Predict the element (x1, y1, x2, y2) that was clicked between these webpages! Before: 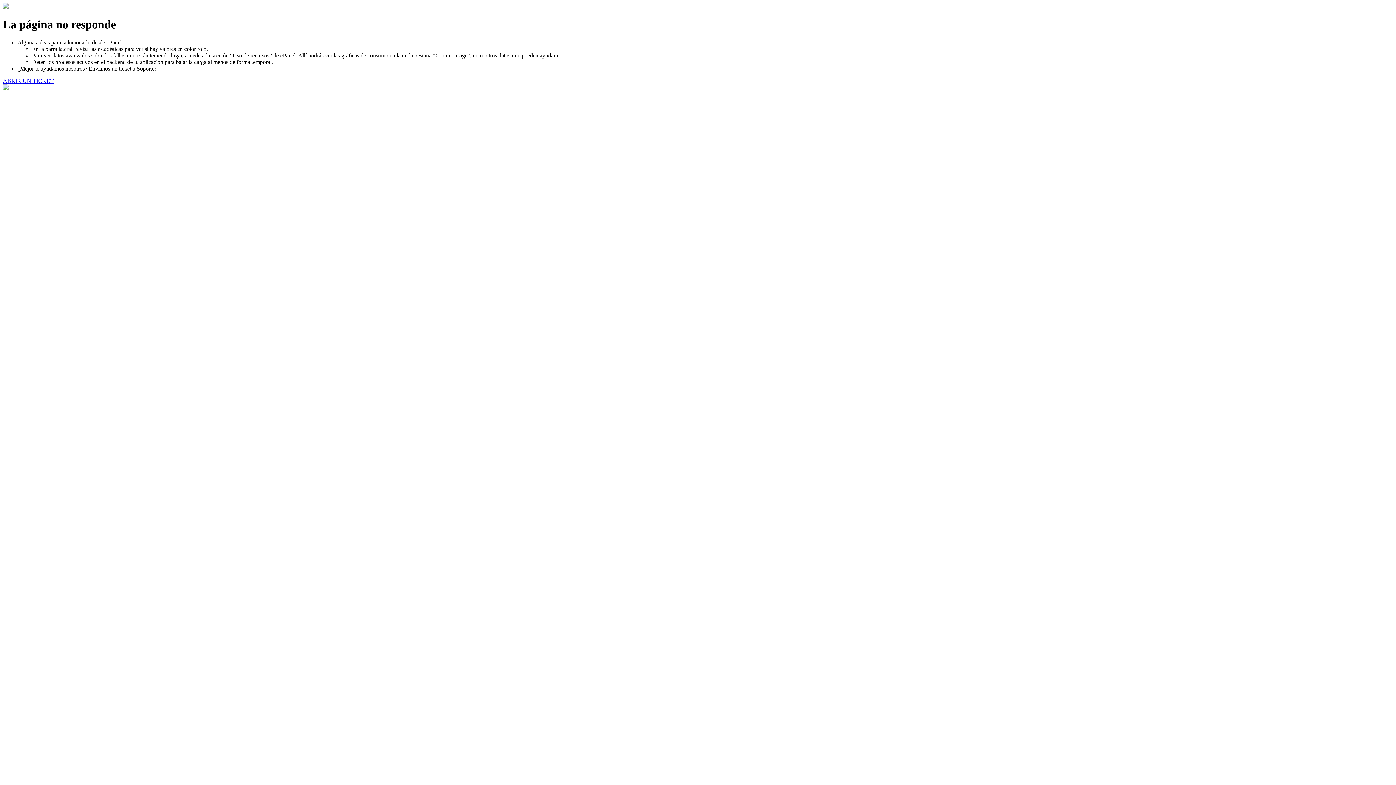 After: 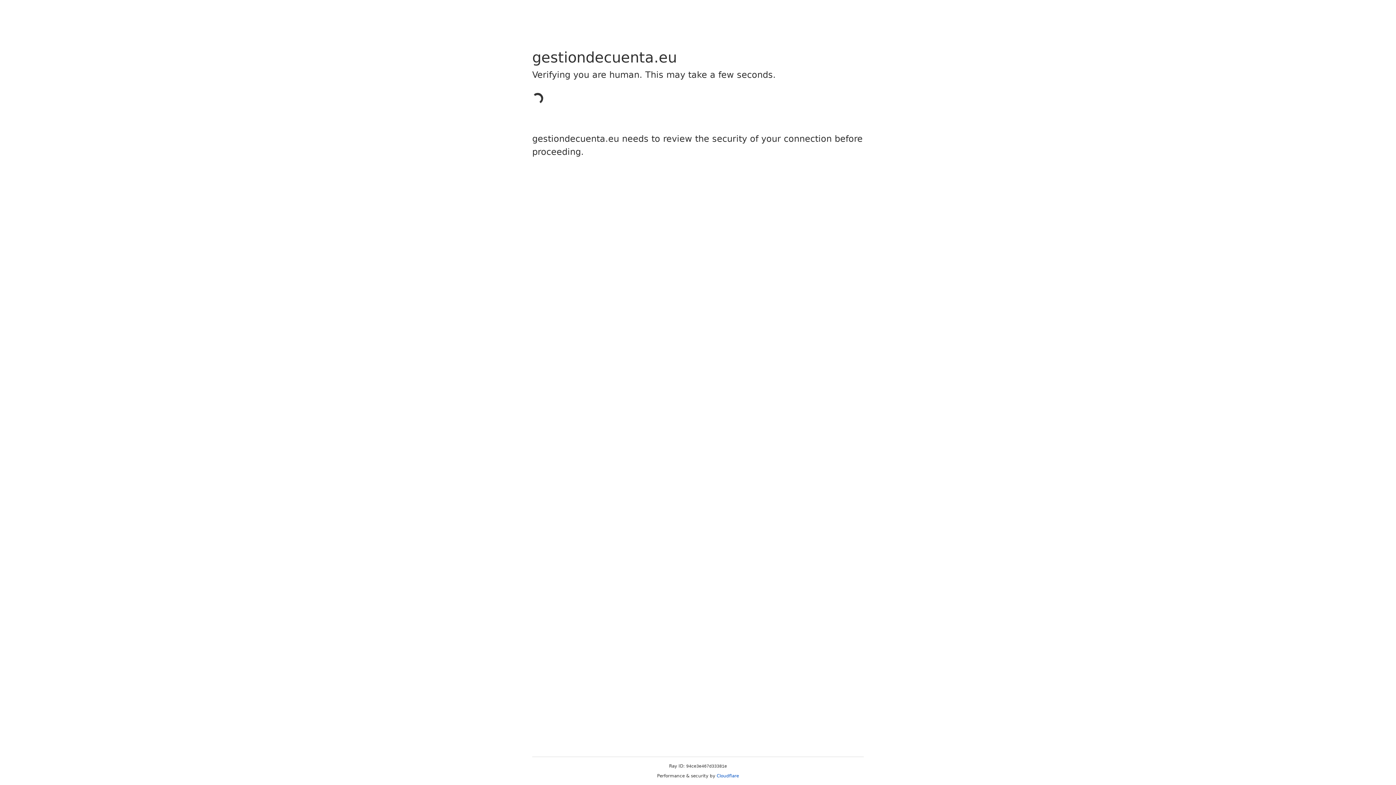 Action: bbox: (2, 77, 53, 83) label: ABRIR UN TICKET